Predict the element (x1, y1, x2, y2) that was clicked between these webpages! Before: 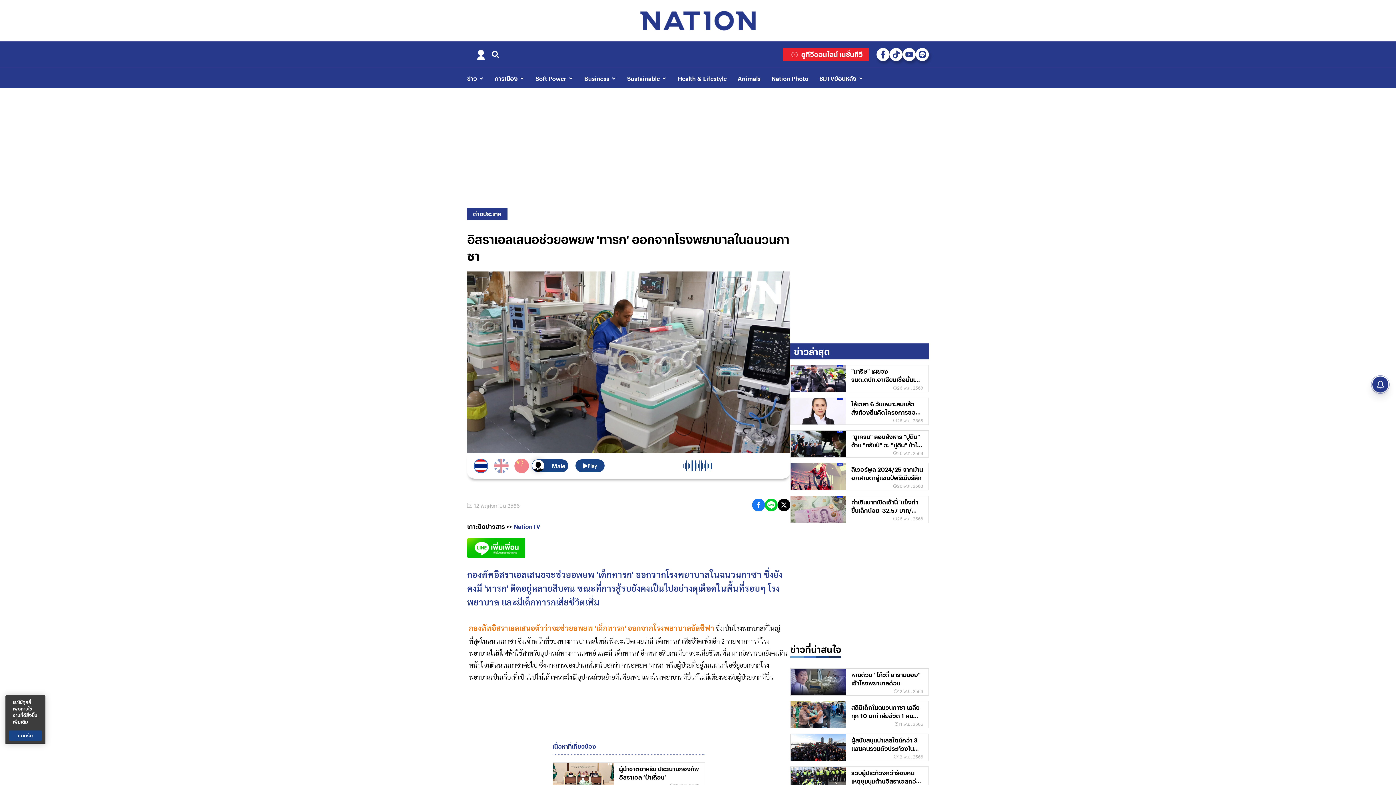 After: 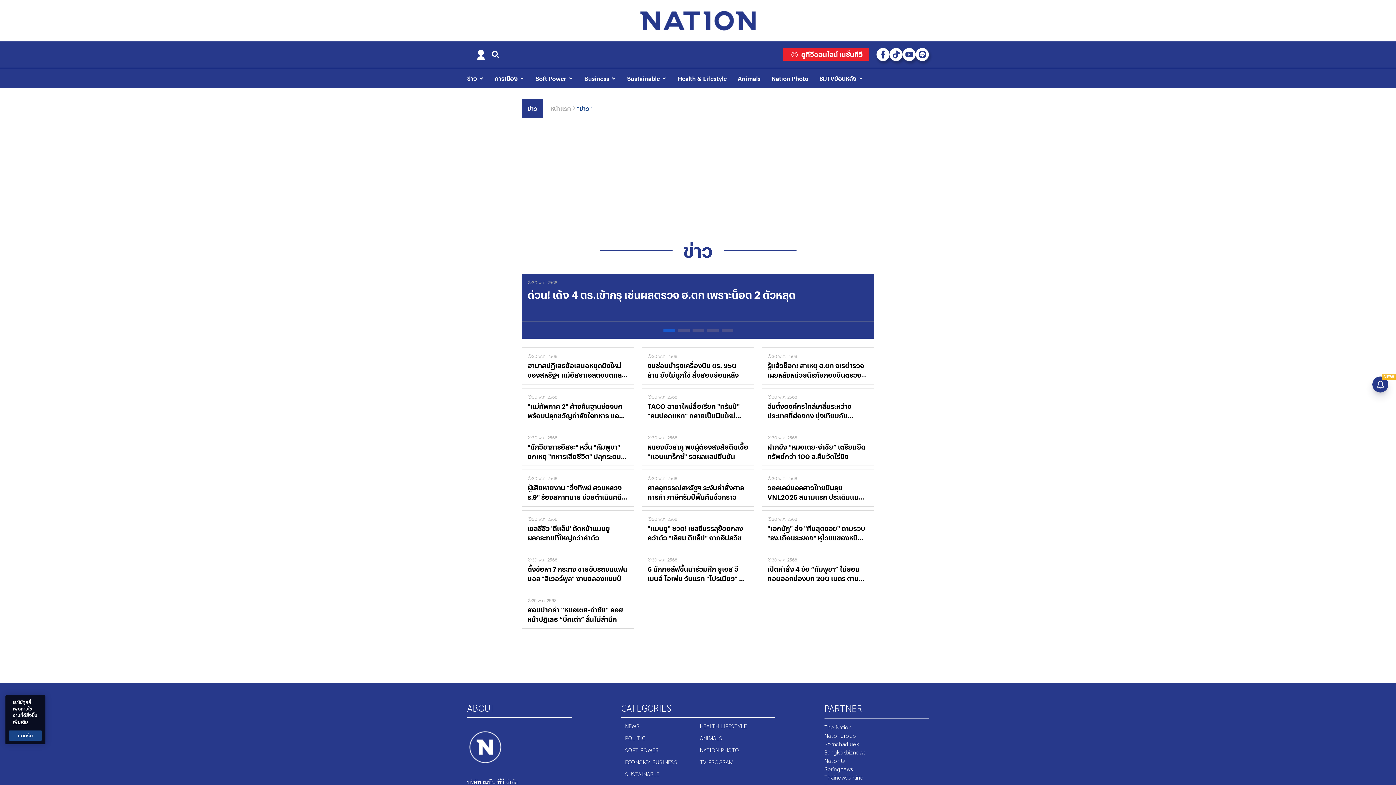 Action: bbox: (467, 73, 484, 82) label: ข่าว